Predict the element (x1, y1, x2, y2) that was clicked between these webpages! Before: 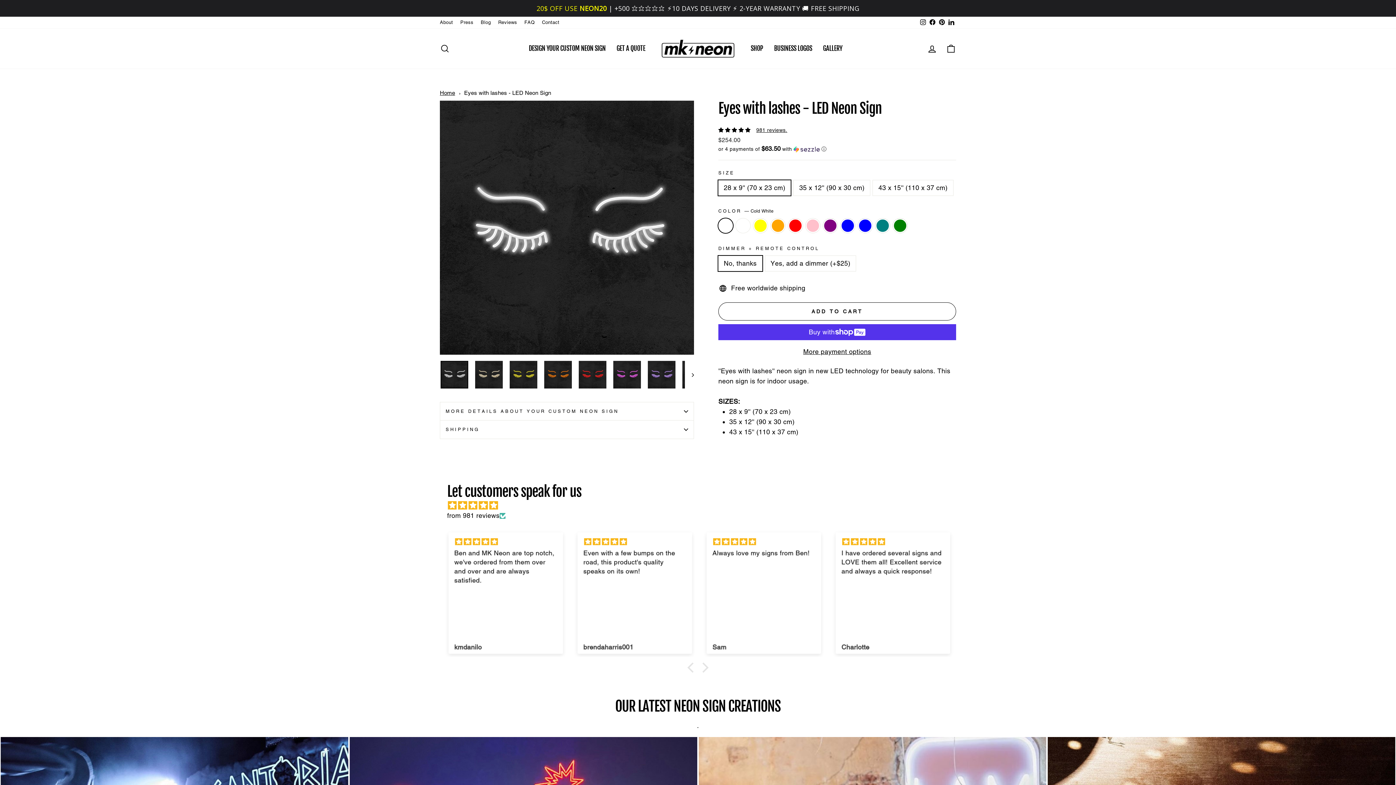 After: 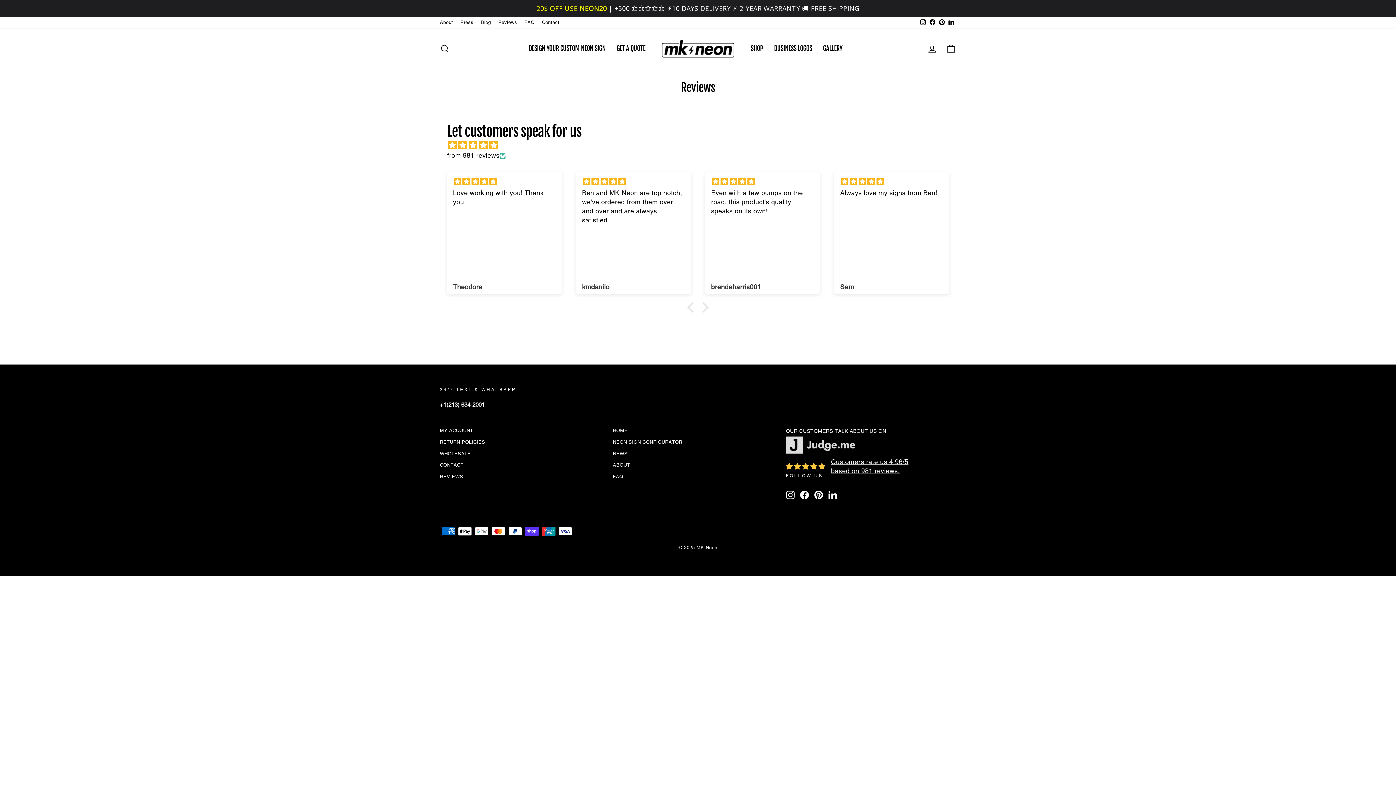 Action: bbox: (614, 4, 665, 12) label: +500 ⭐️⭐️⭐️⭐️⭐️